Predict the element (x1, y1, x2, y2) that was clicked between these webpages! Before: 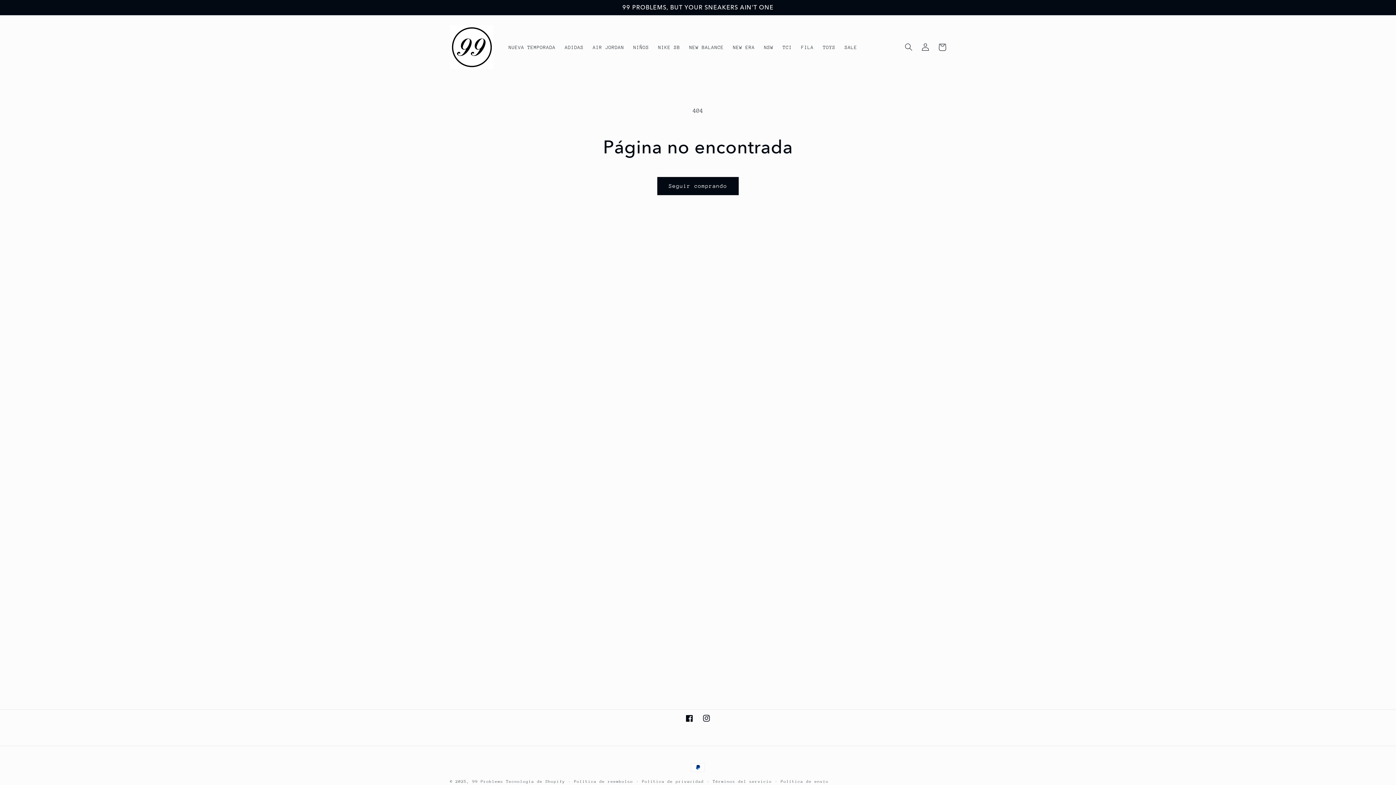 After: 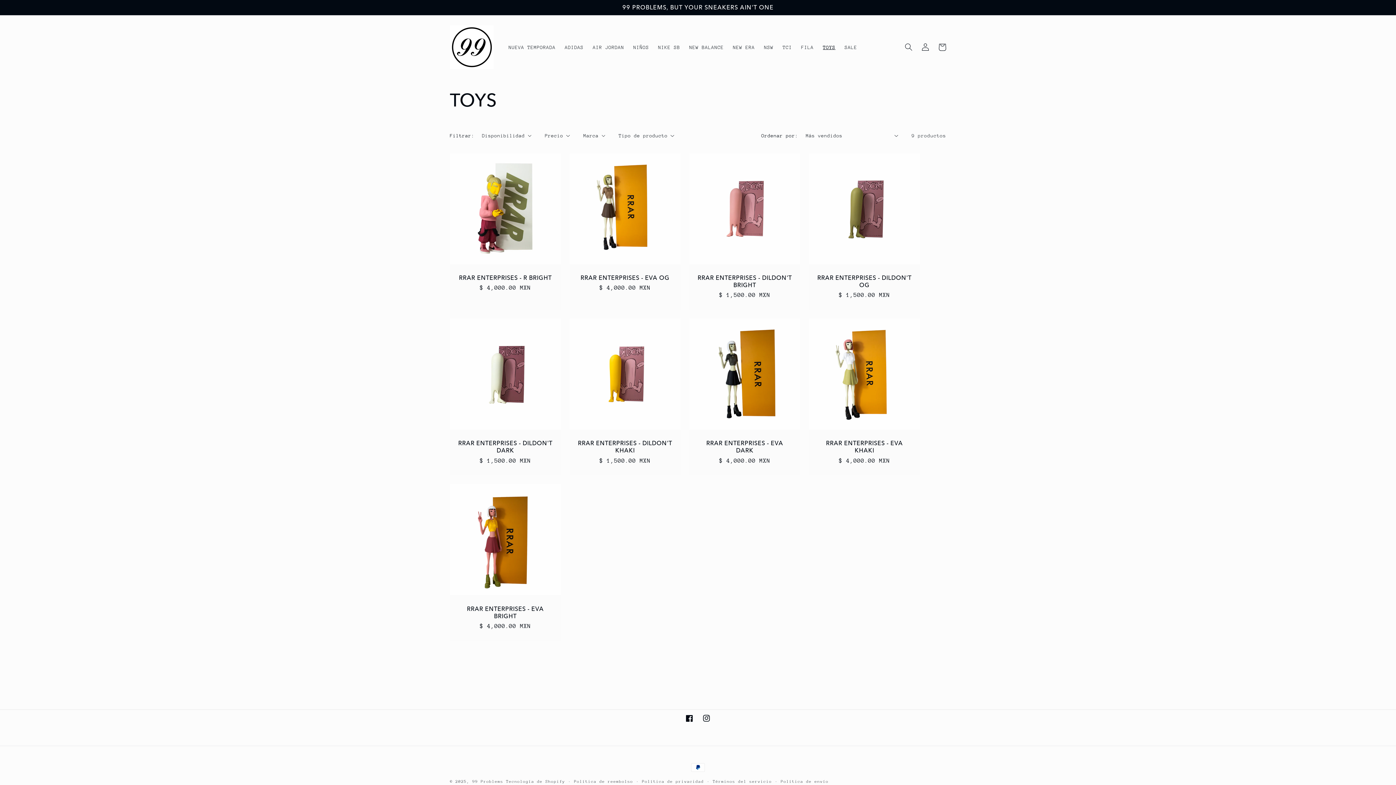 Action: bbox: (818, 39, 840, 55) label: TOYS